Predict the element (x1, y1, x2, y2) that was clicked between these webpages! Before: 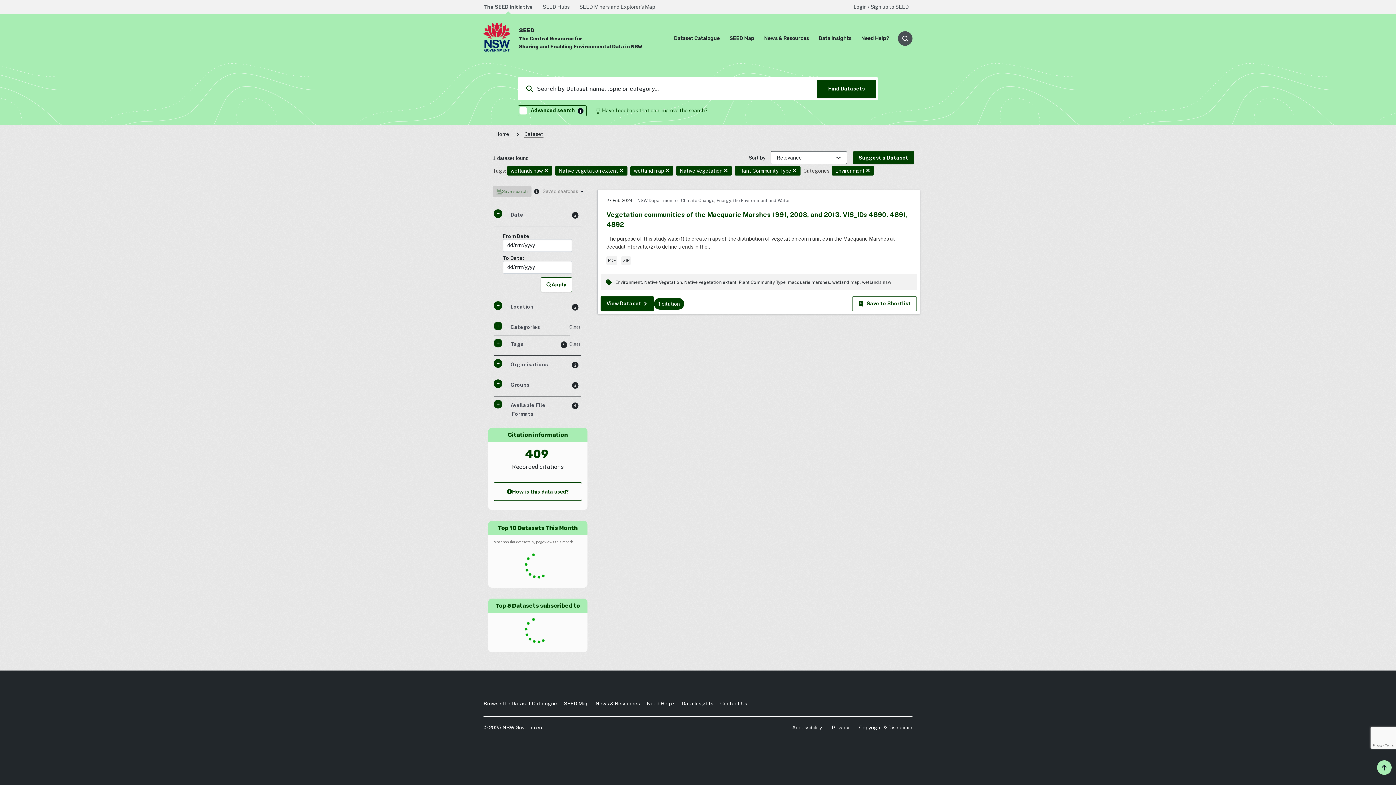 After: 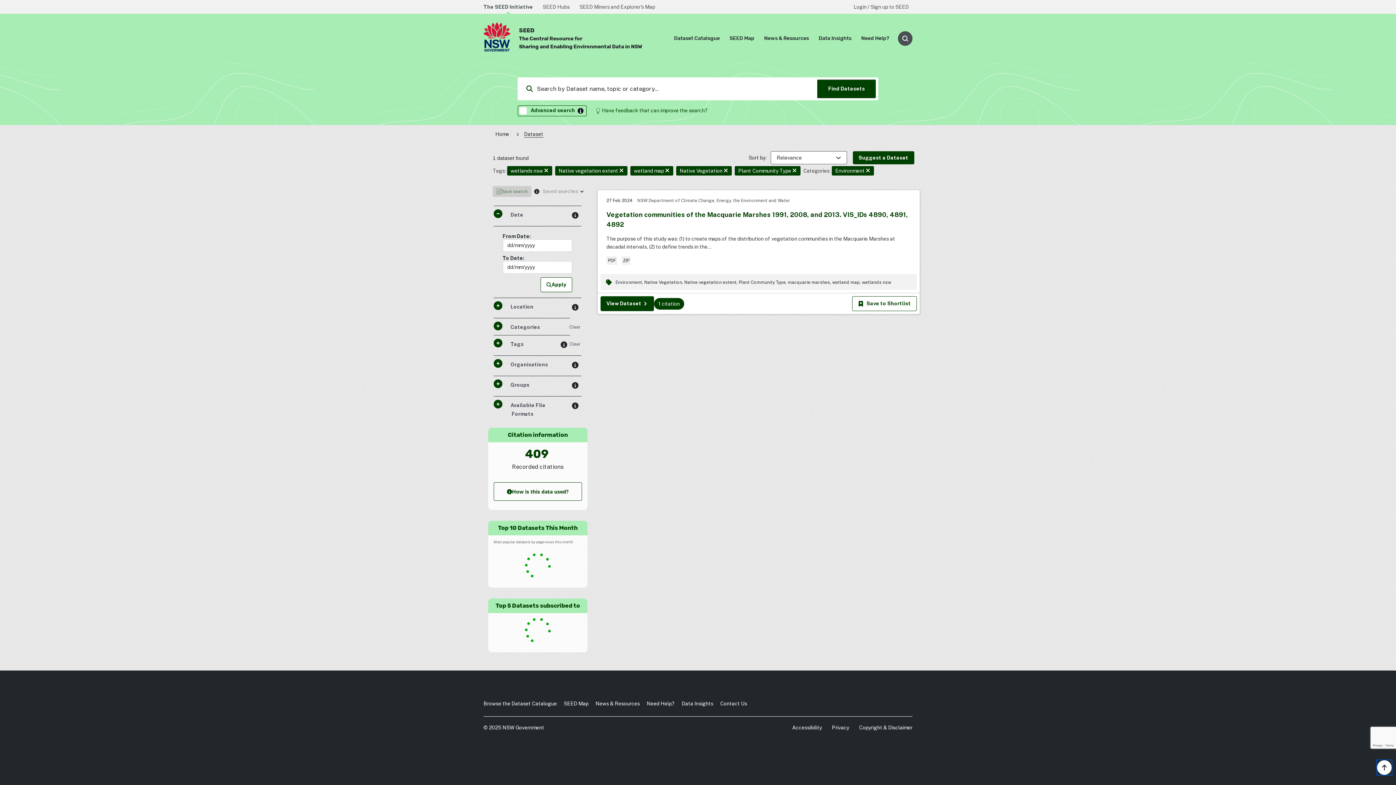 Action: bbox: (1377, 760, 1392, 775) label: Back to the top